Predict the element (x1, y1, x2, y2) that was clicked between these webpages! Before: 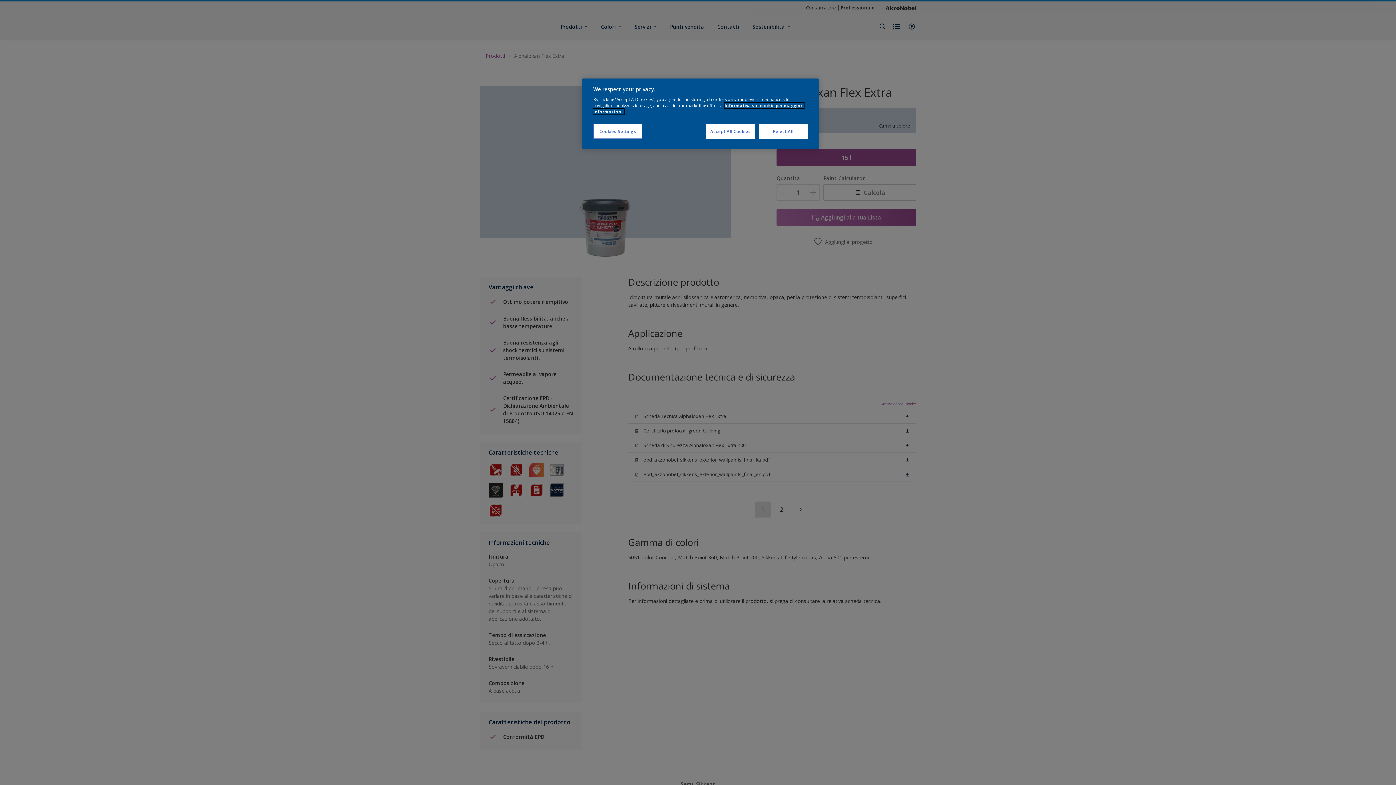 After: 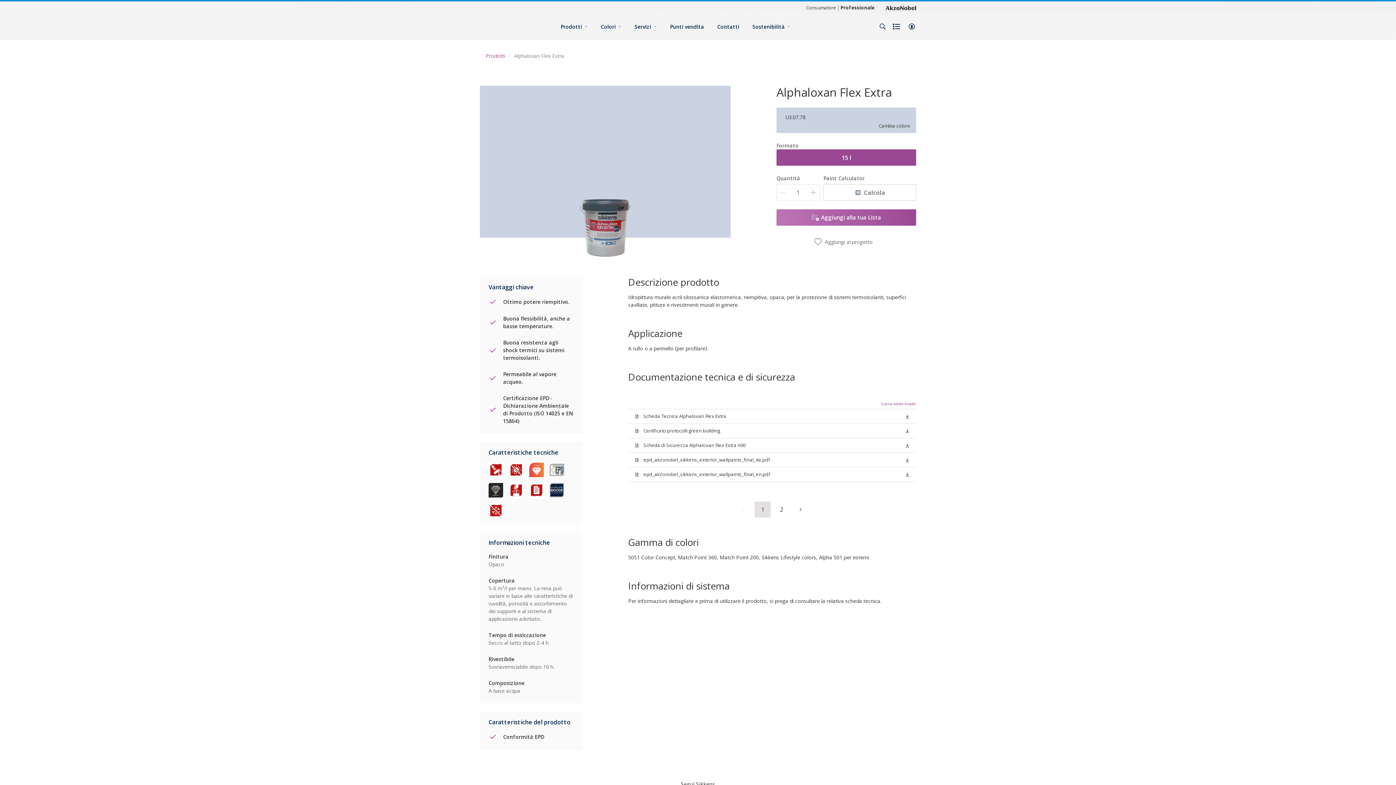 Action: label: Accept All Cookies bbox: (706, 124, 755, 138)